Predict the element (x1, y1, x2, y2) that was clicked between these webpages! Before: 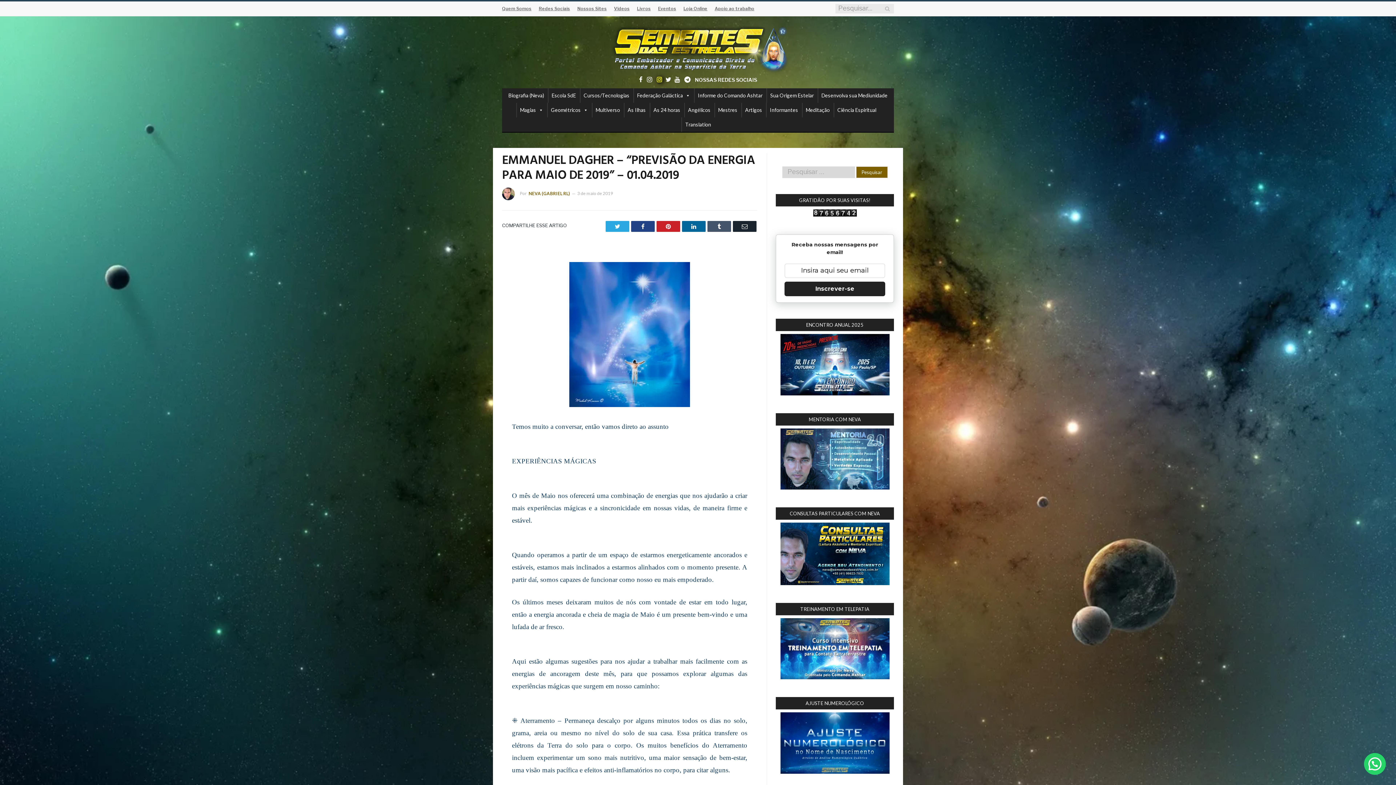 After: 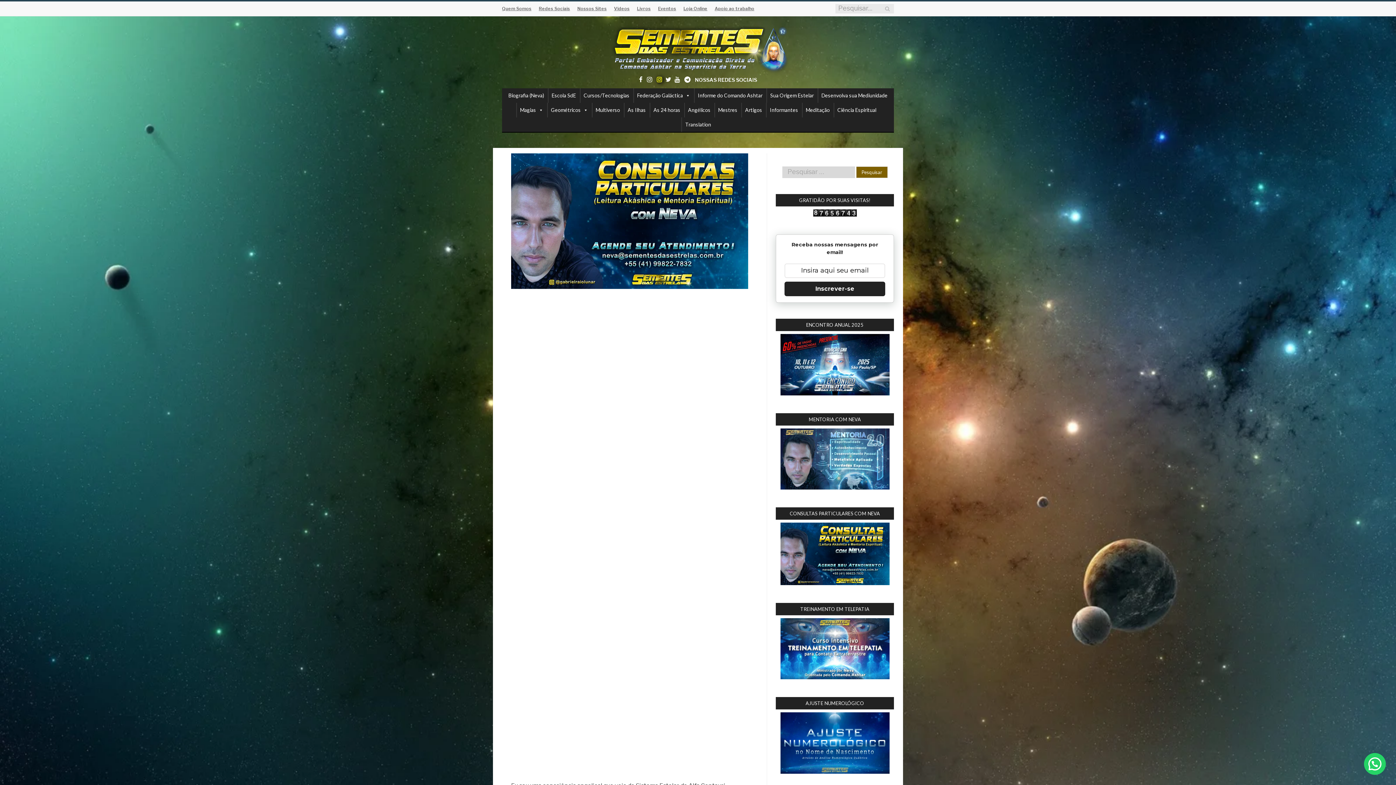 Action: bbox: (780, 580, 889, 586)